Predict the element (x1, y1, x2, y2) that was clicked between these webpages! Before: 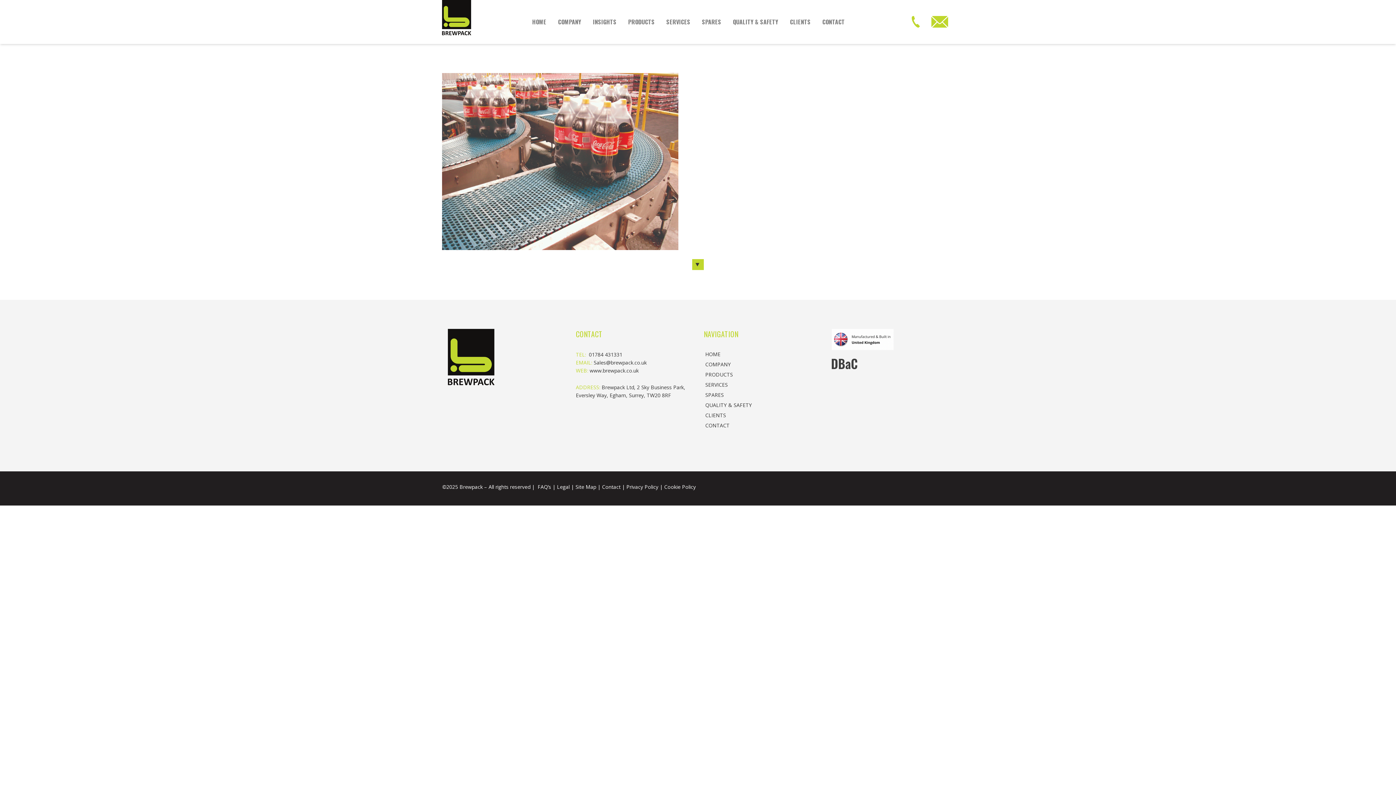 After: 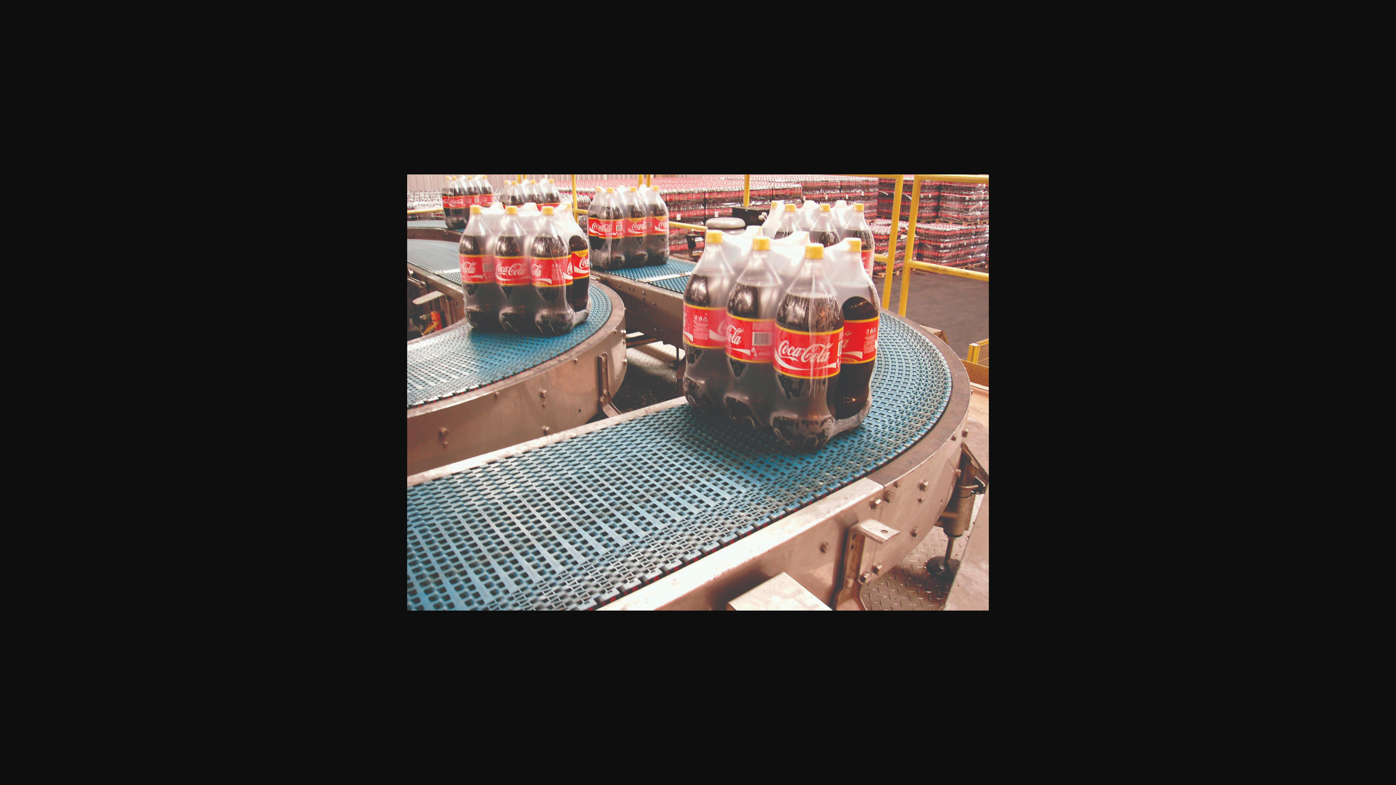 Action: bbox: (442, 157, 678, 165)